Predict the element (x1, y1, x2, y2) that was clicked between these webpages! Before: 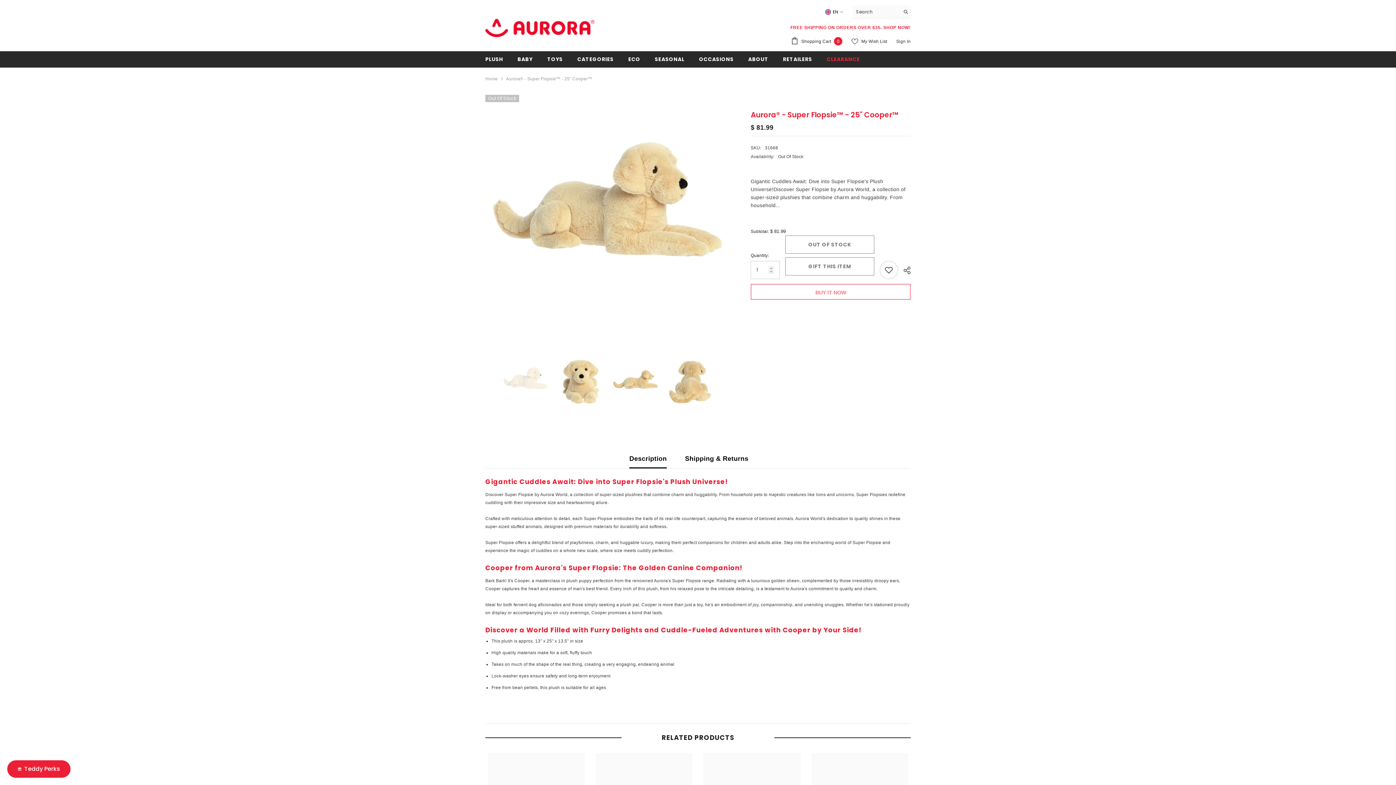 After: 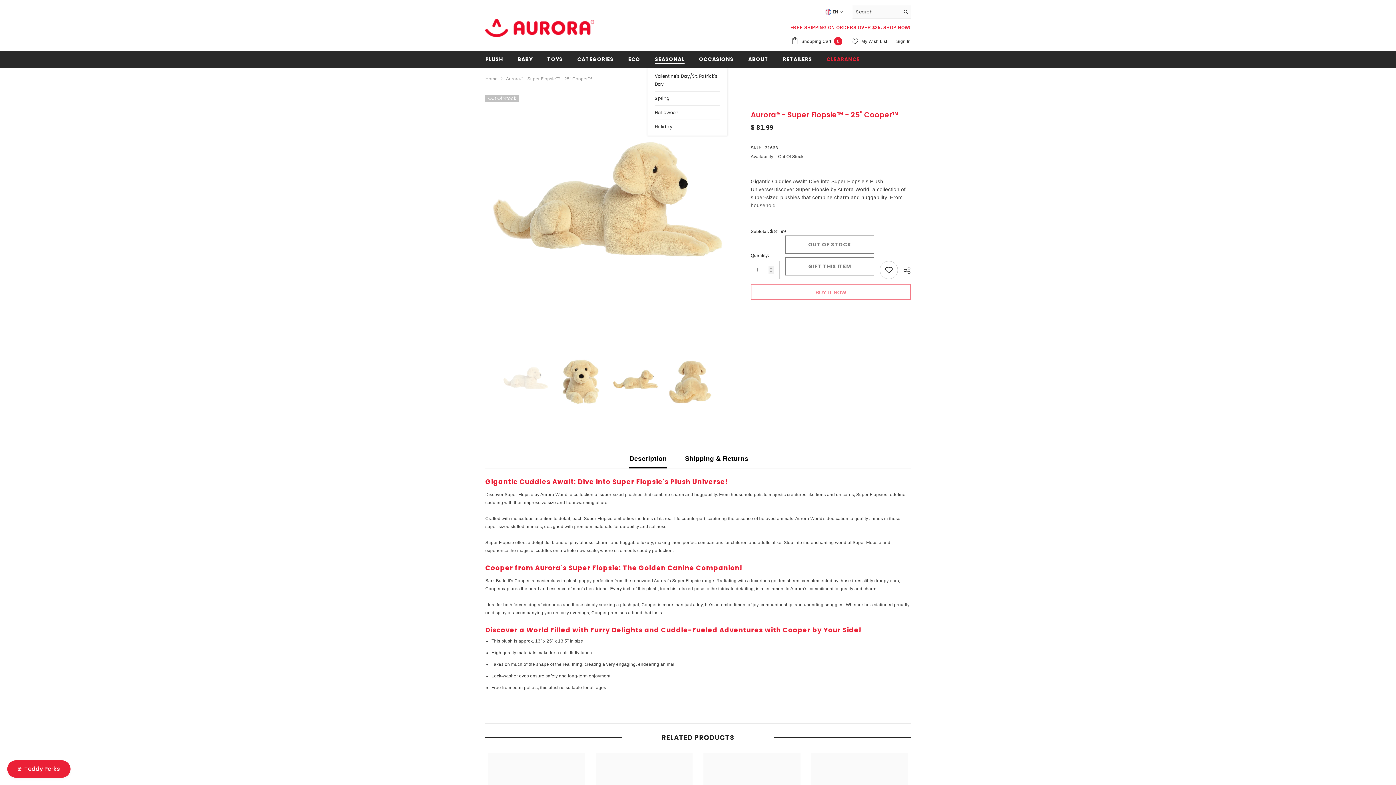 Action: label: SEASONAL bbox: (647, 55, 691, 67)